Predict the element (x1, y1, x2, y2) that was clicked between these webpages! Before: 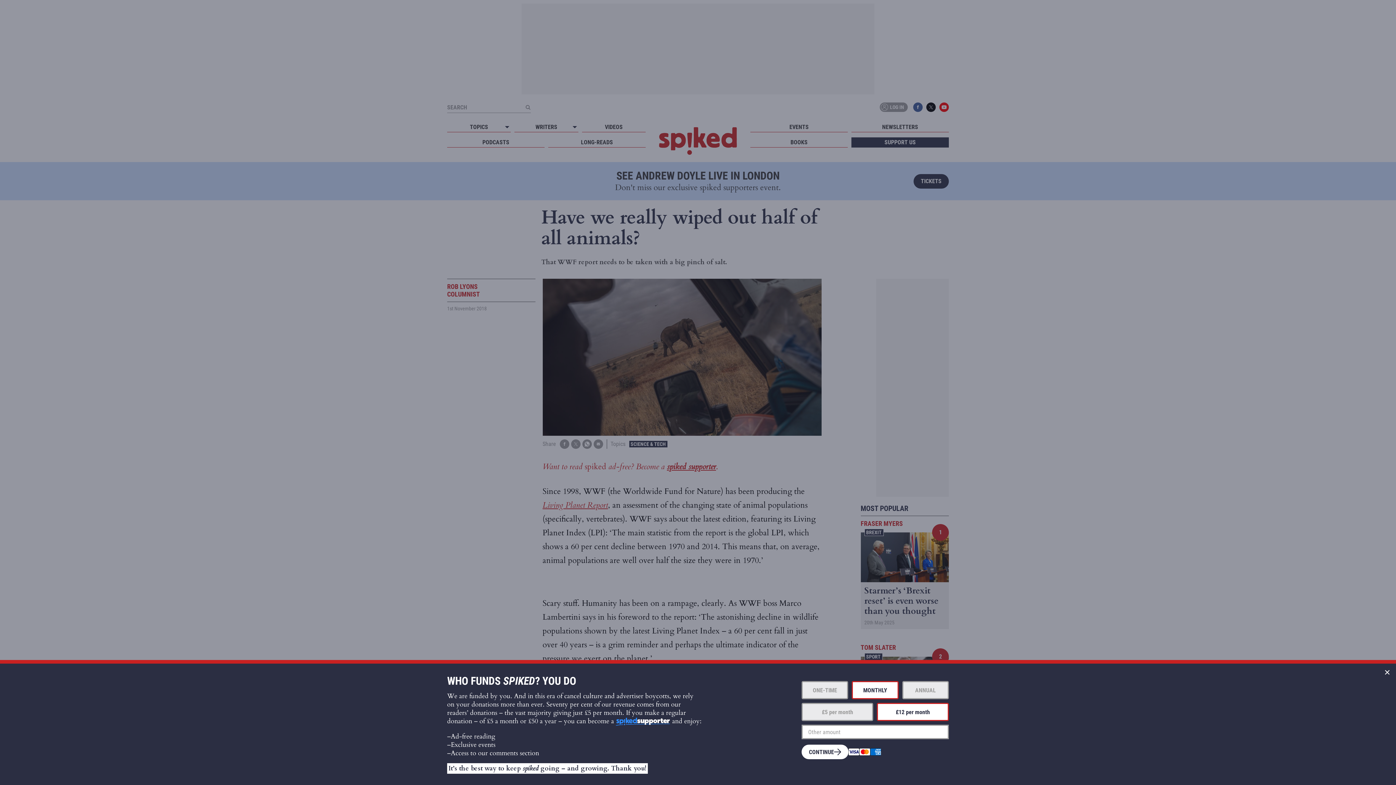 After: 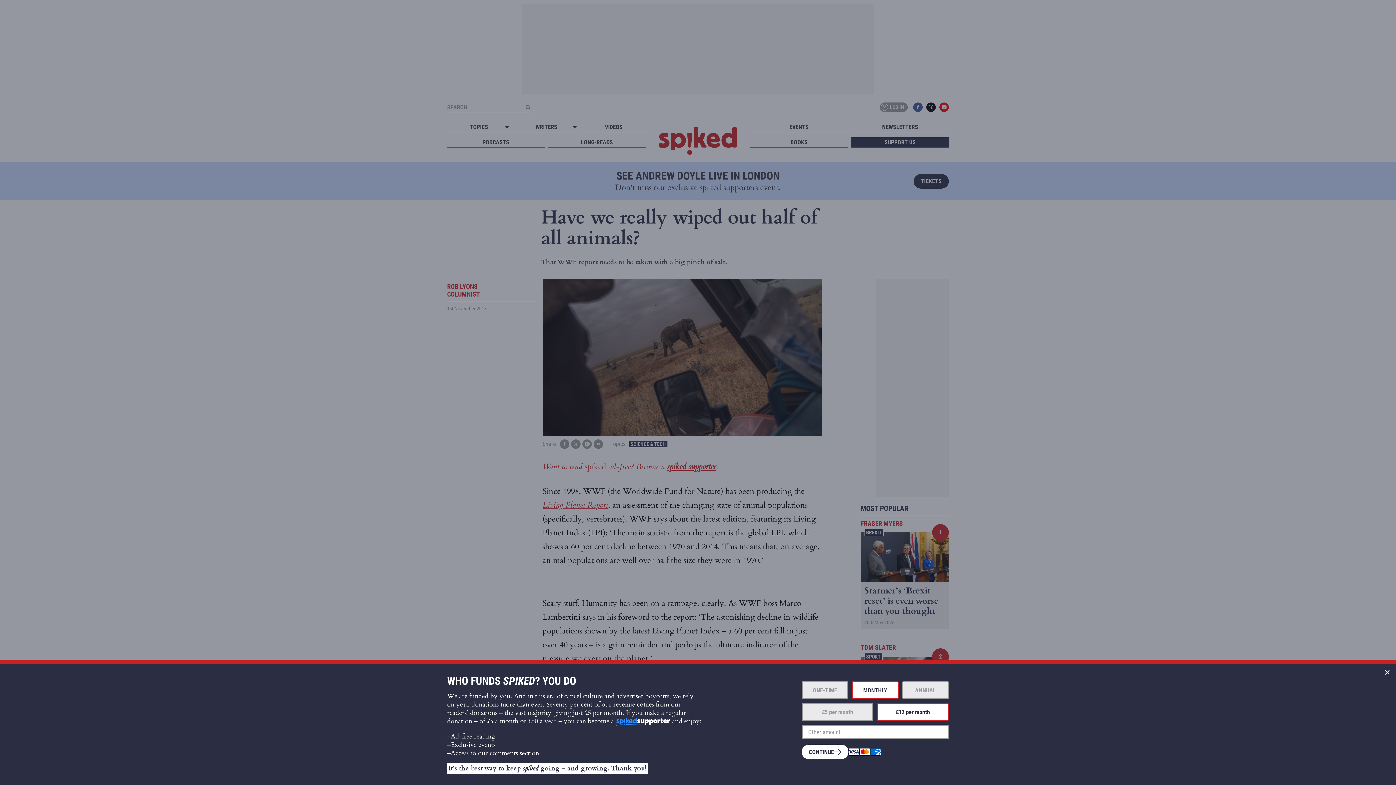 Action: bbox: (877, 703, 948, 721) label: £12 per month